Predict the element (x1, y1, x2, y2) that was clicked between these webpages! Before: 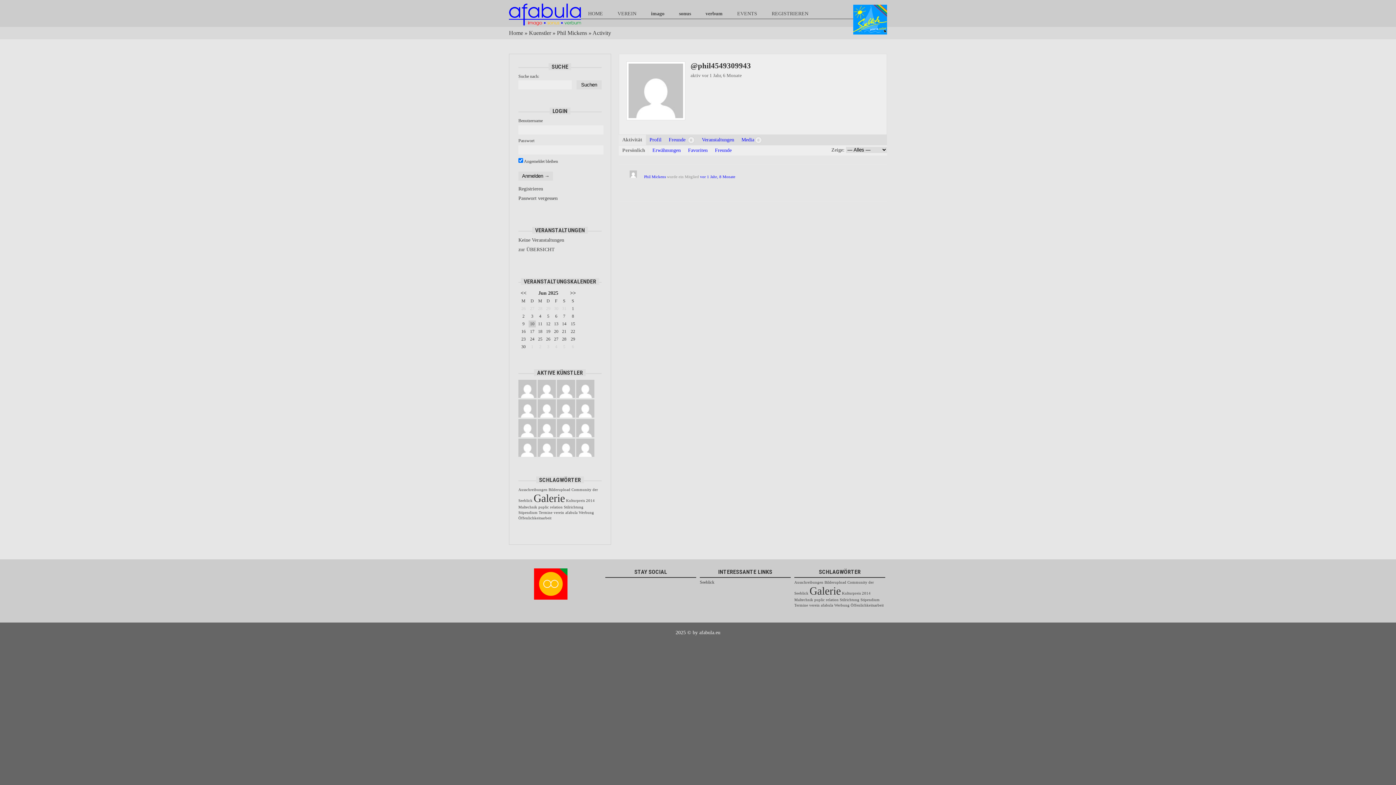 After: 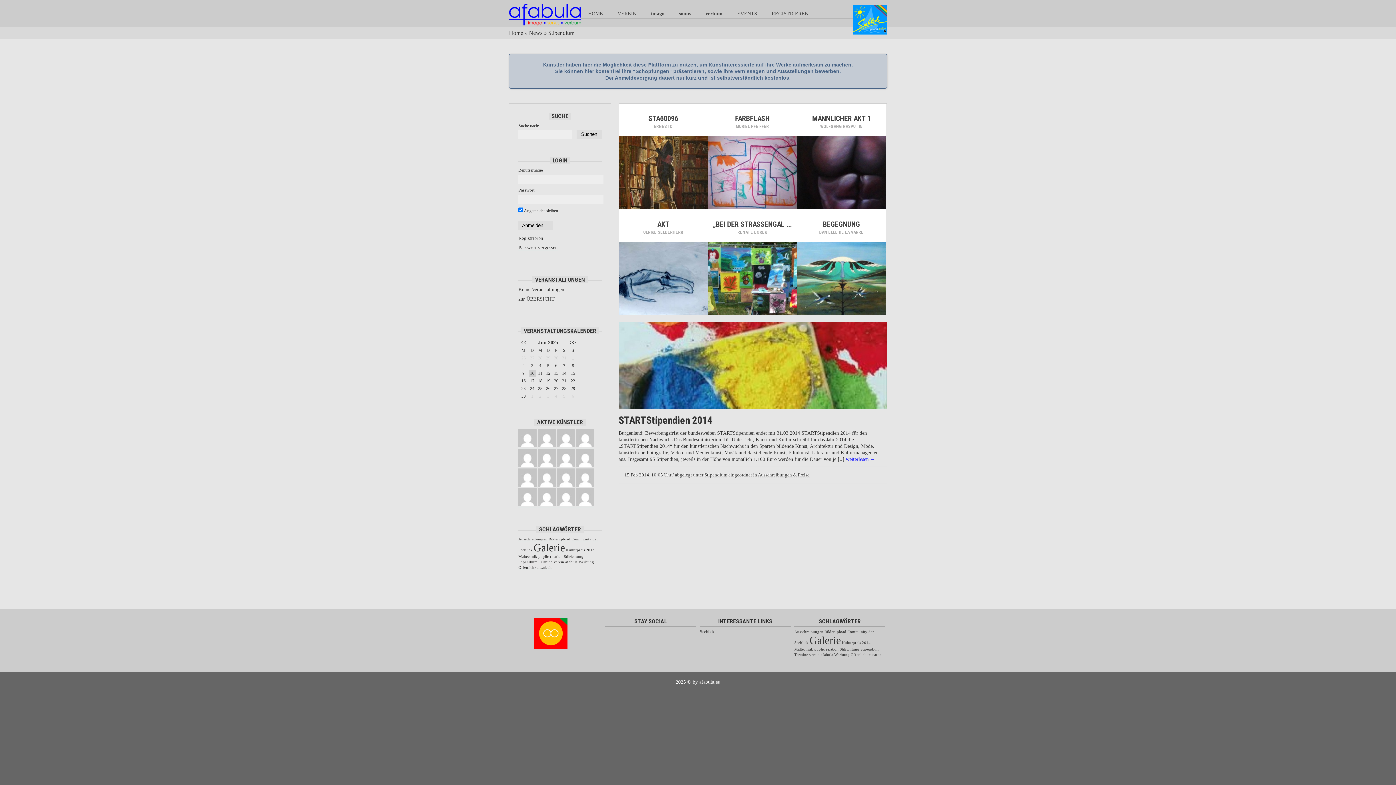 Action: bbox: (518, 510, 537, 515) label: Stipendium